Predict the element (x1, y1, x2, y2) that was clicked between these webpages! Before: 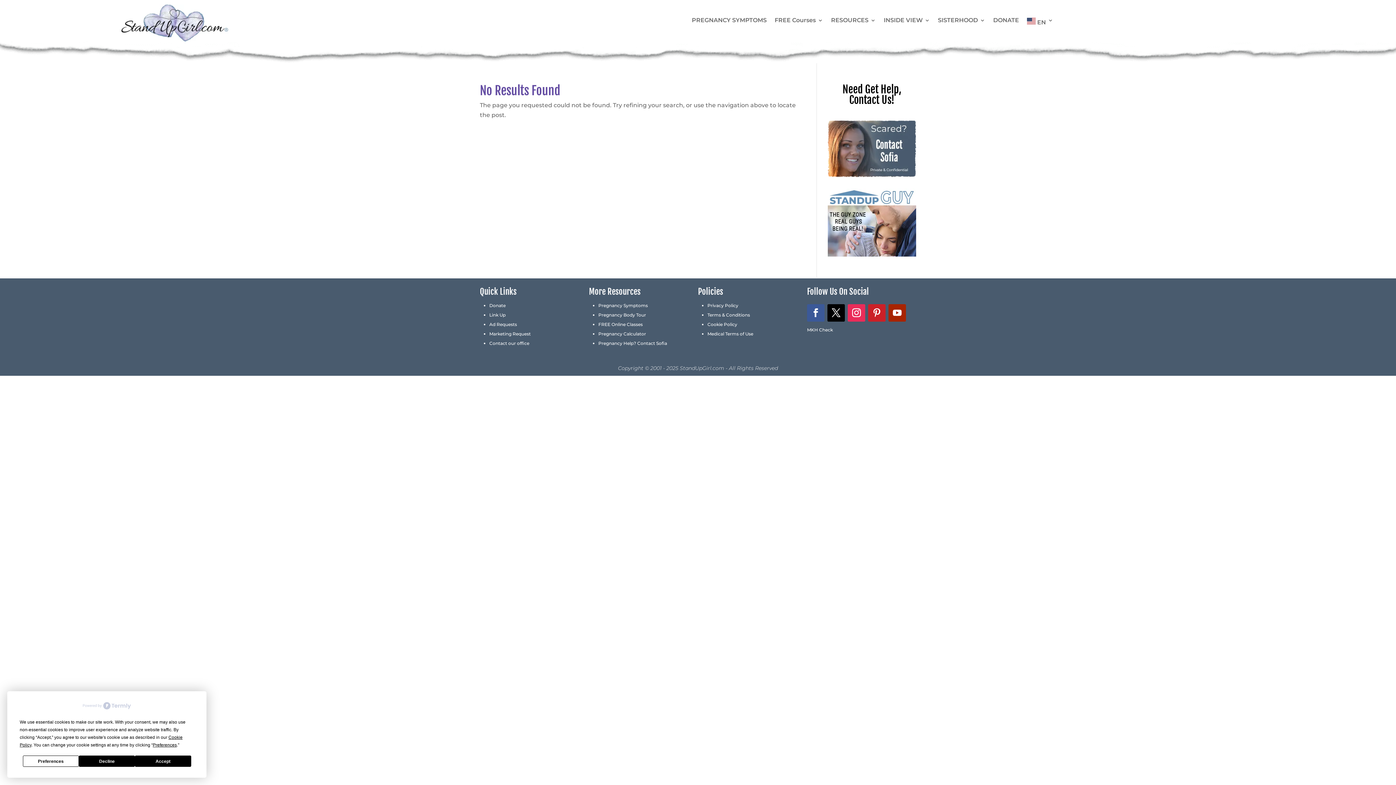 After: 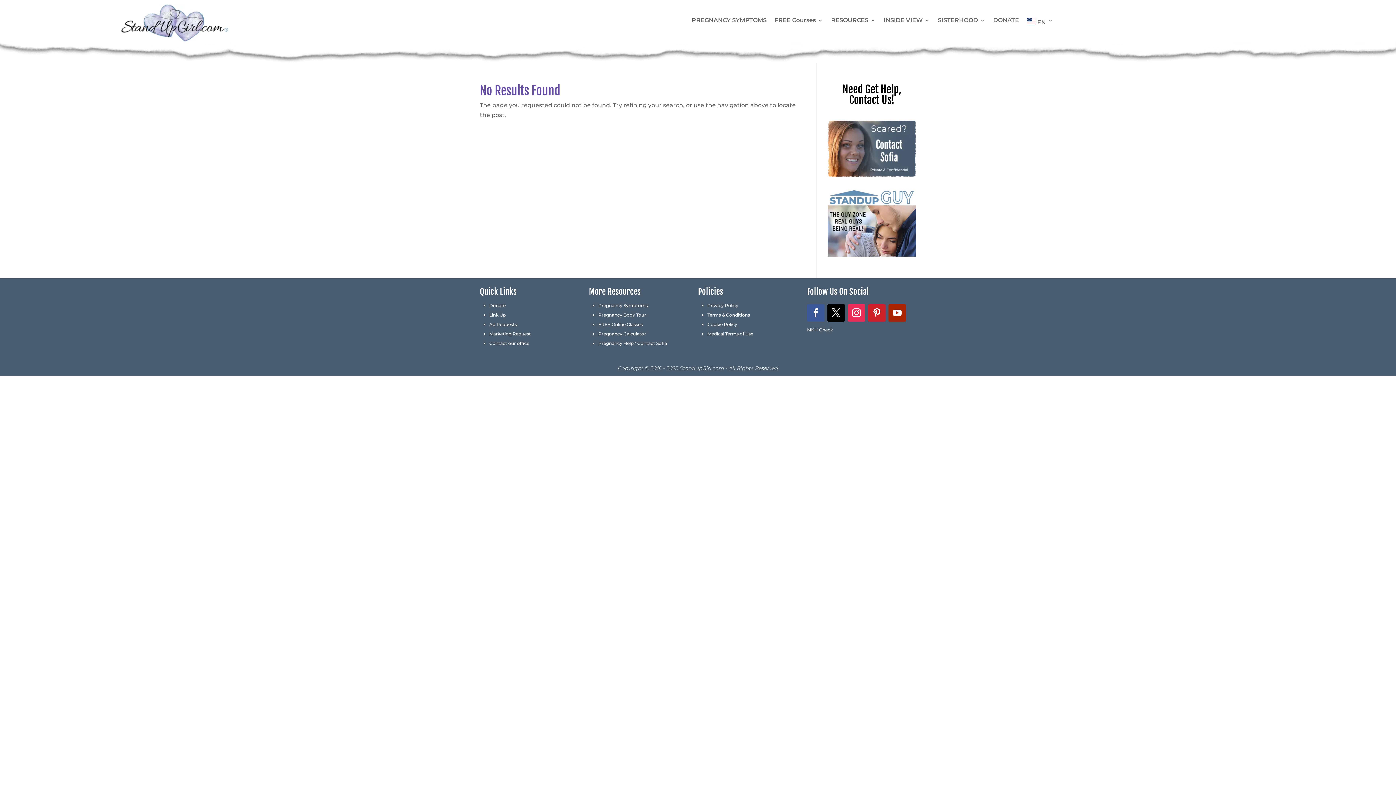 Action: bbox: (135, 756, 191, 767) label: Accept